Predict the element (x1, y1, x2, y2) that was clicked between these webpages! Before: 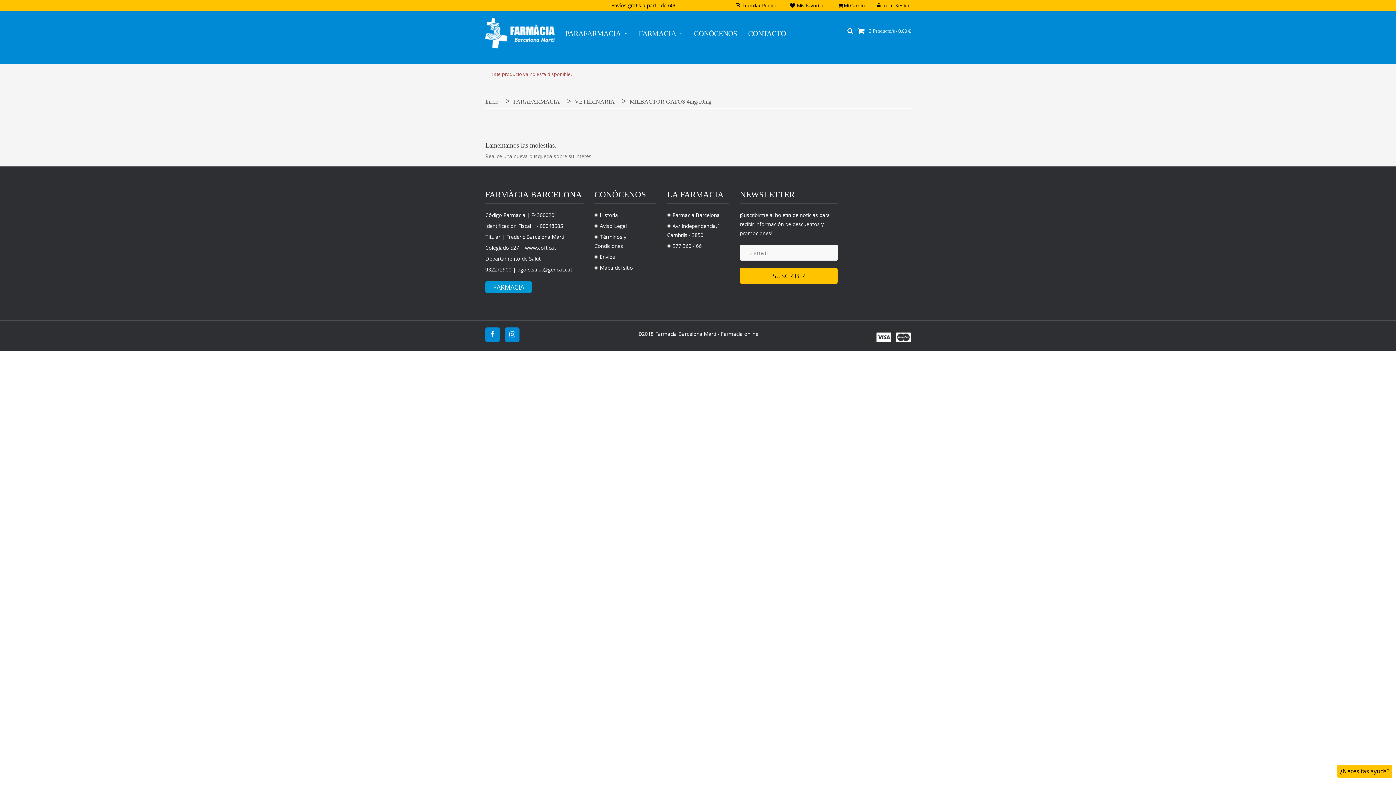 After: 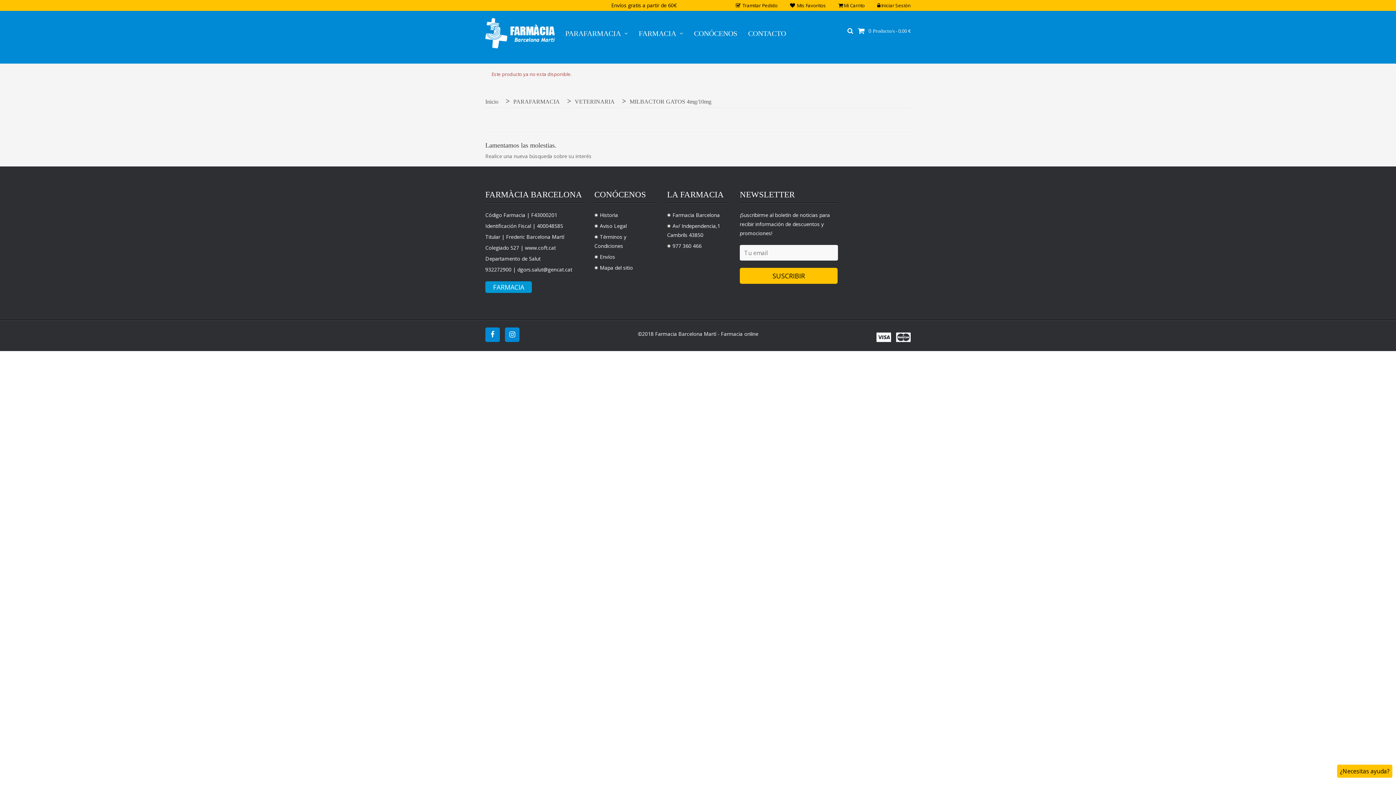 Action: label: MILBACTOR GATOS 4mg/10mg bbox: (629, 99, 715, 104)